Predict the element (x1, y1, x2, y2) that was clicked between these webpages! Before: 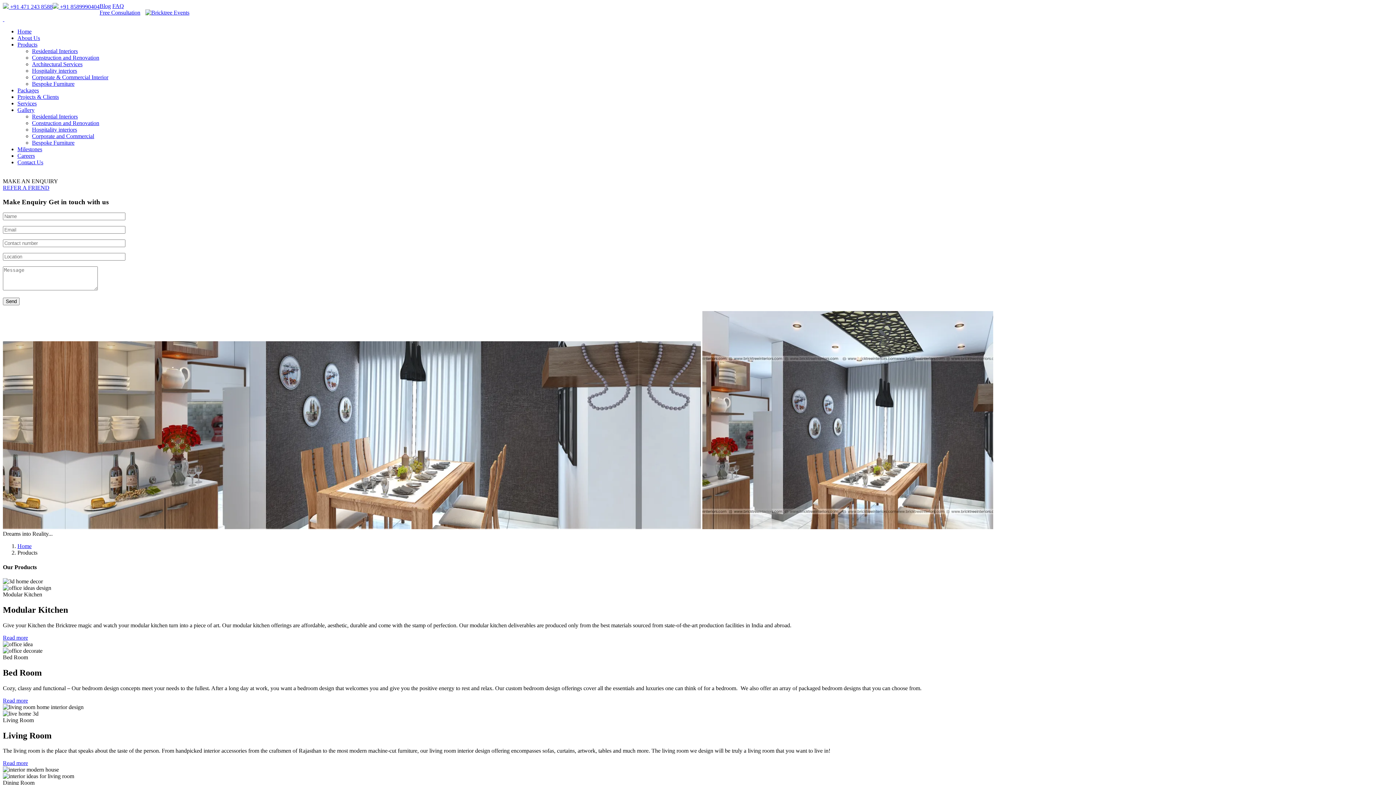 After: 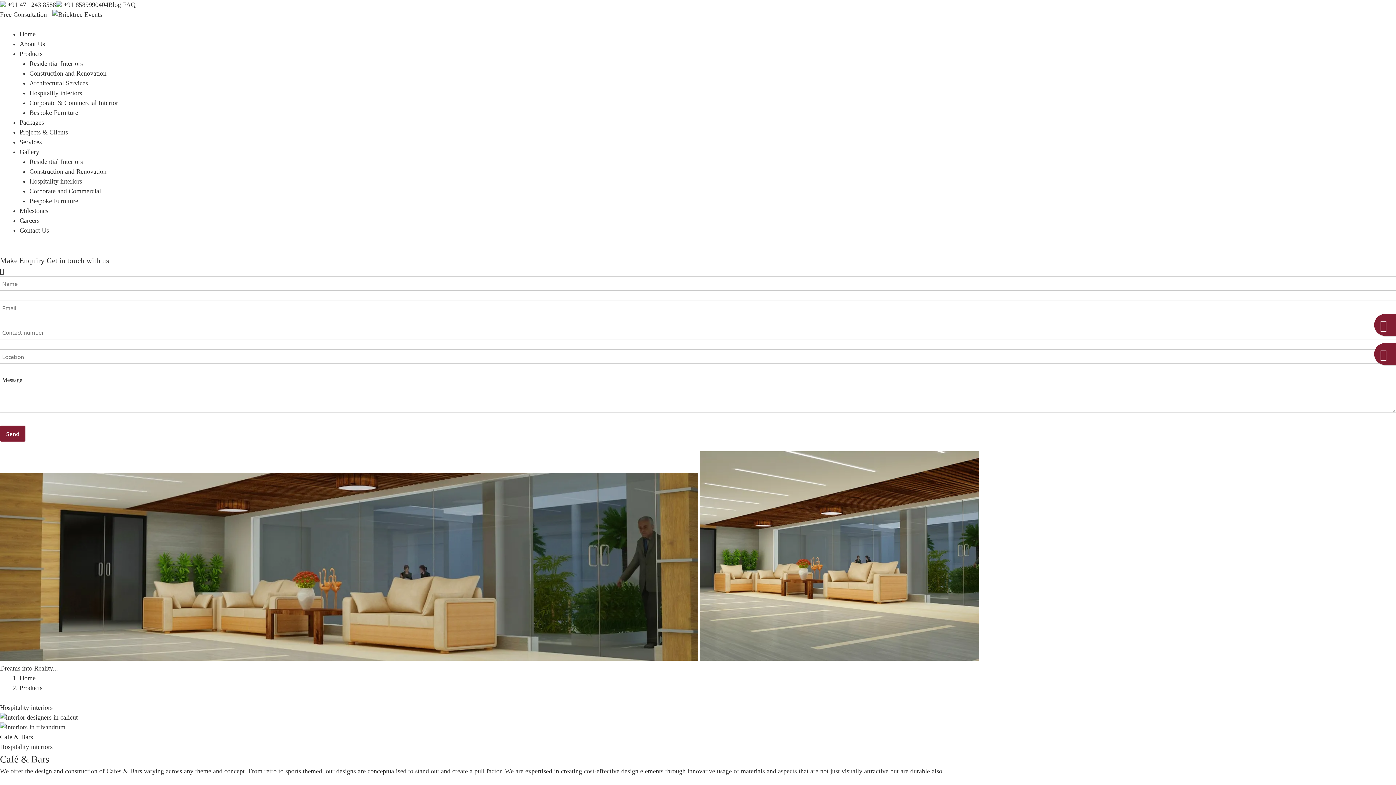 Action: bbox: (32, 67, 77, 73) label: Hospitality interiors